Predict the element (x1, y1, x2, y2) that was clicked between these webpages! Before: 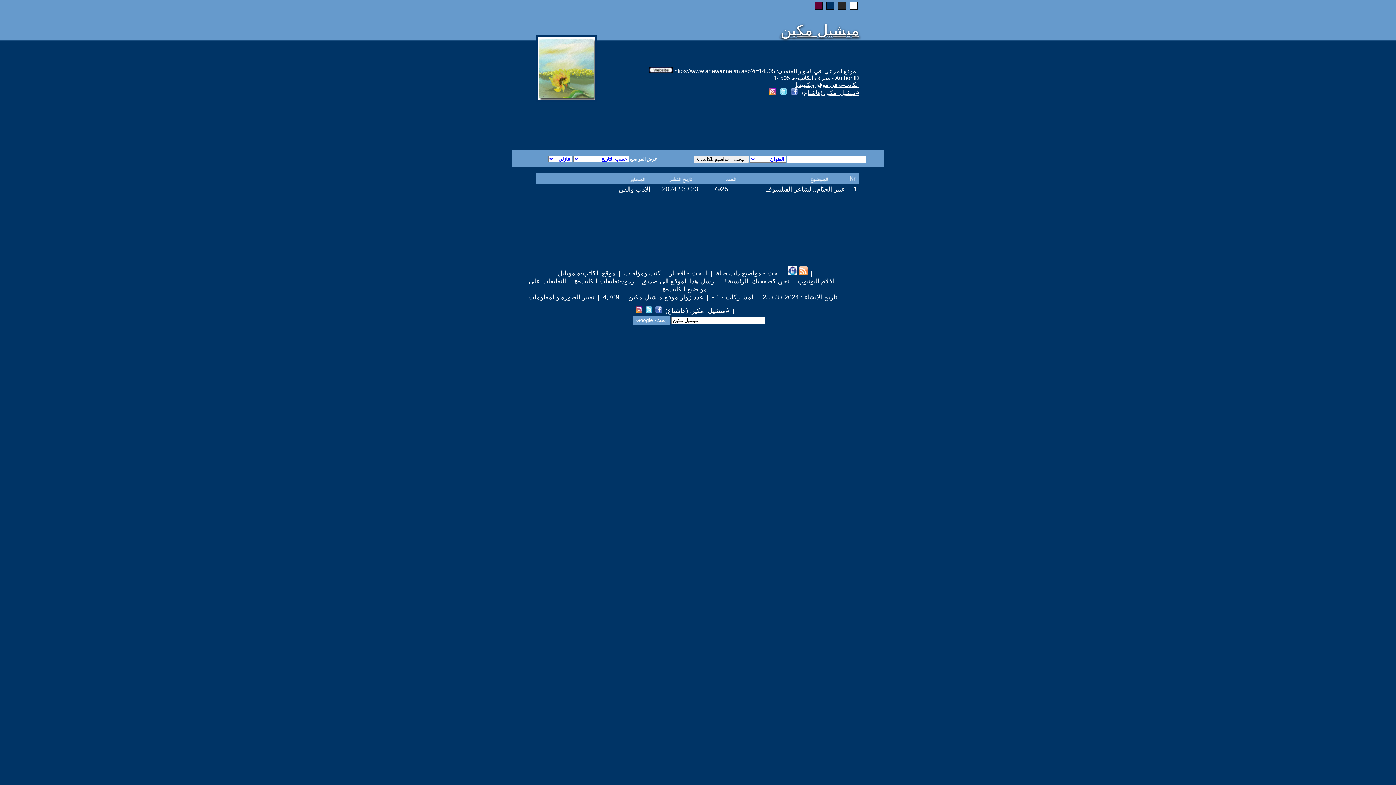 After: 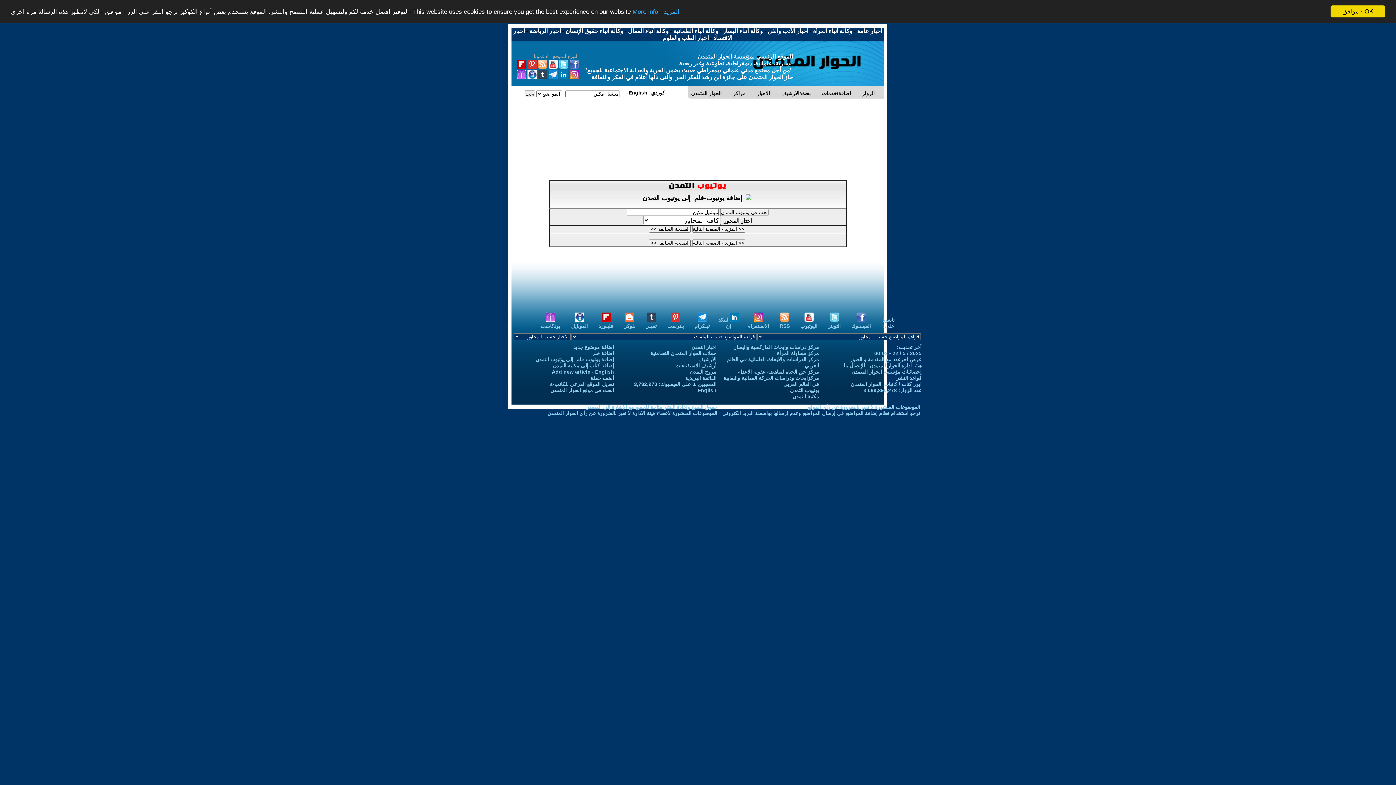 Action: bbox: (795, 277, 834, 285) label: افلام اليوتيوب 